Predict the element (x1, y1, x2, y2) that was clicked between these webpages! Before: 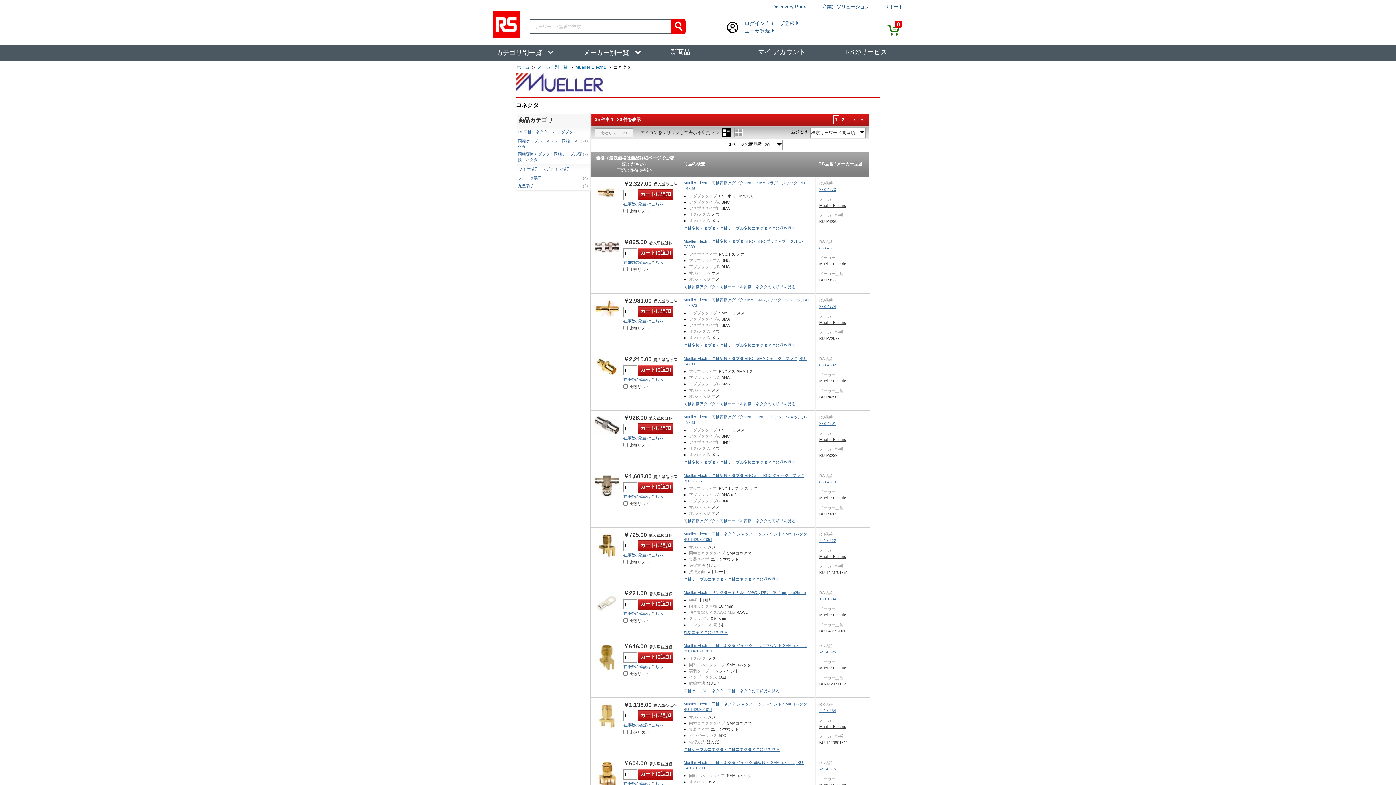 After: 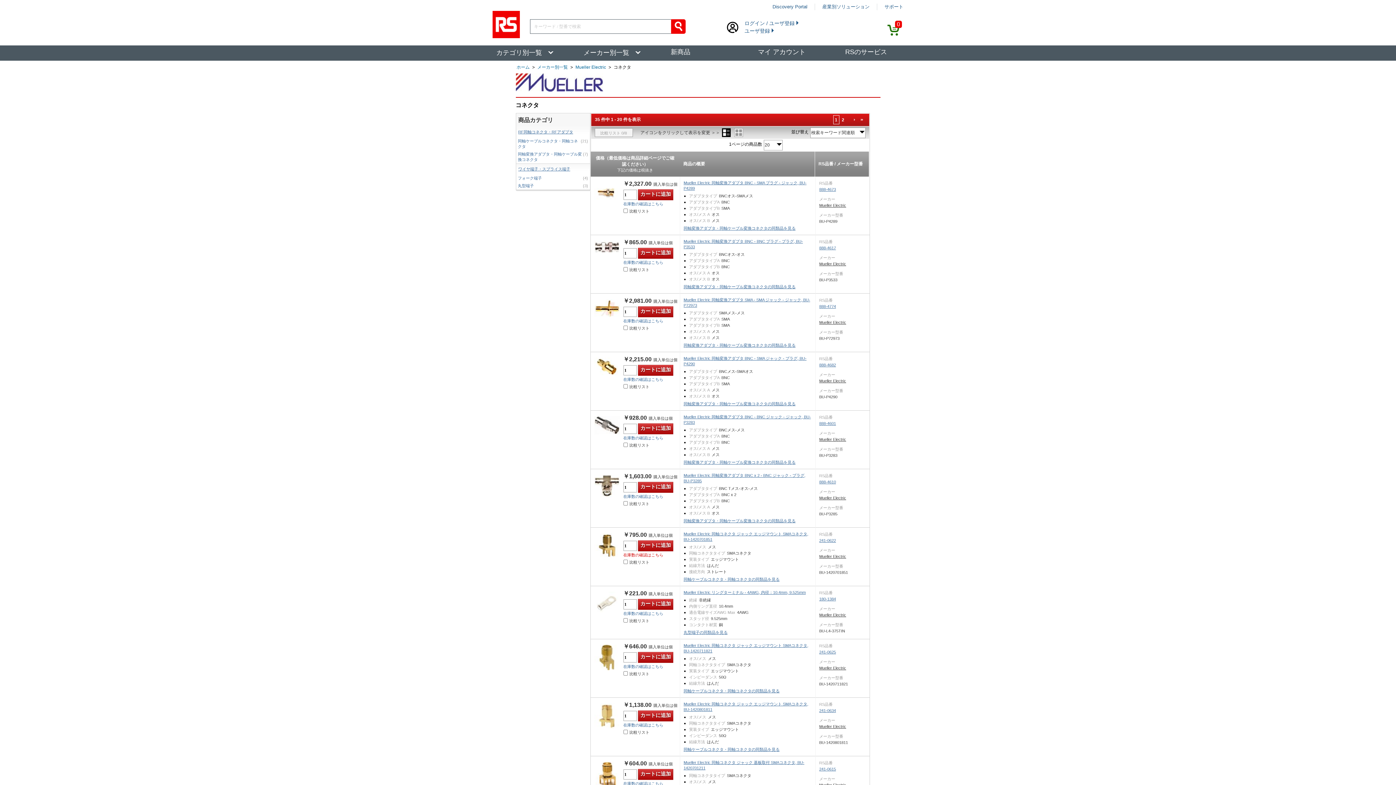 Action: bbox: (623, 553, 663, 557) label: 在庫数の確認はこちら